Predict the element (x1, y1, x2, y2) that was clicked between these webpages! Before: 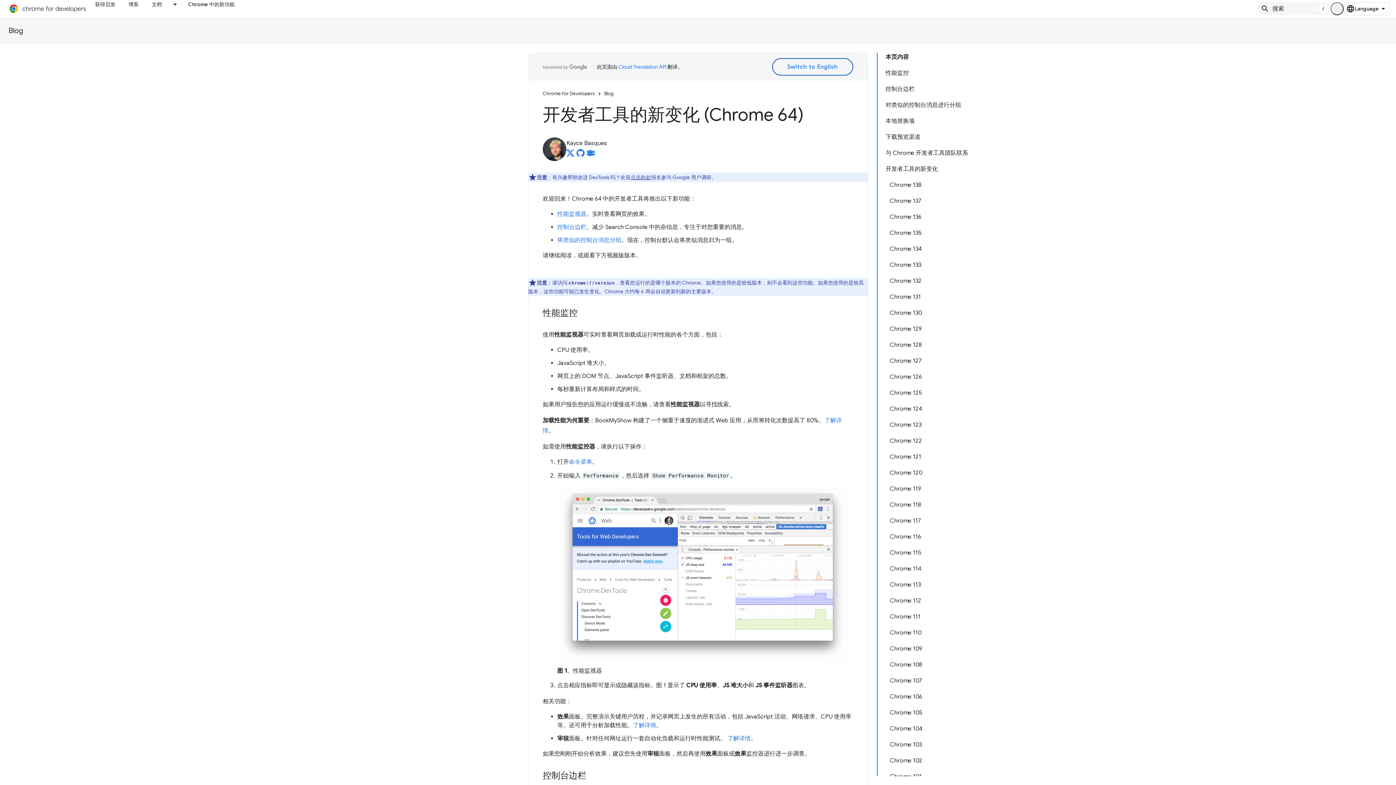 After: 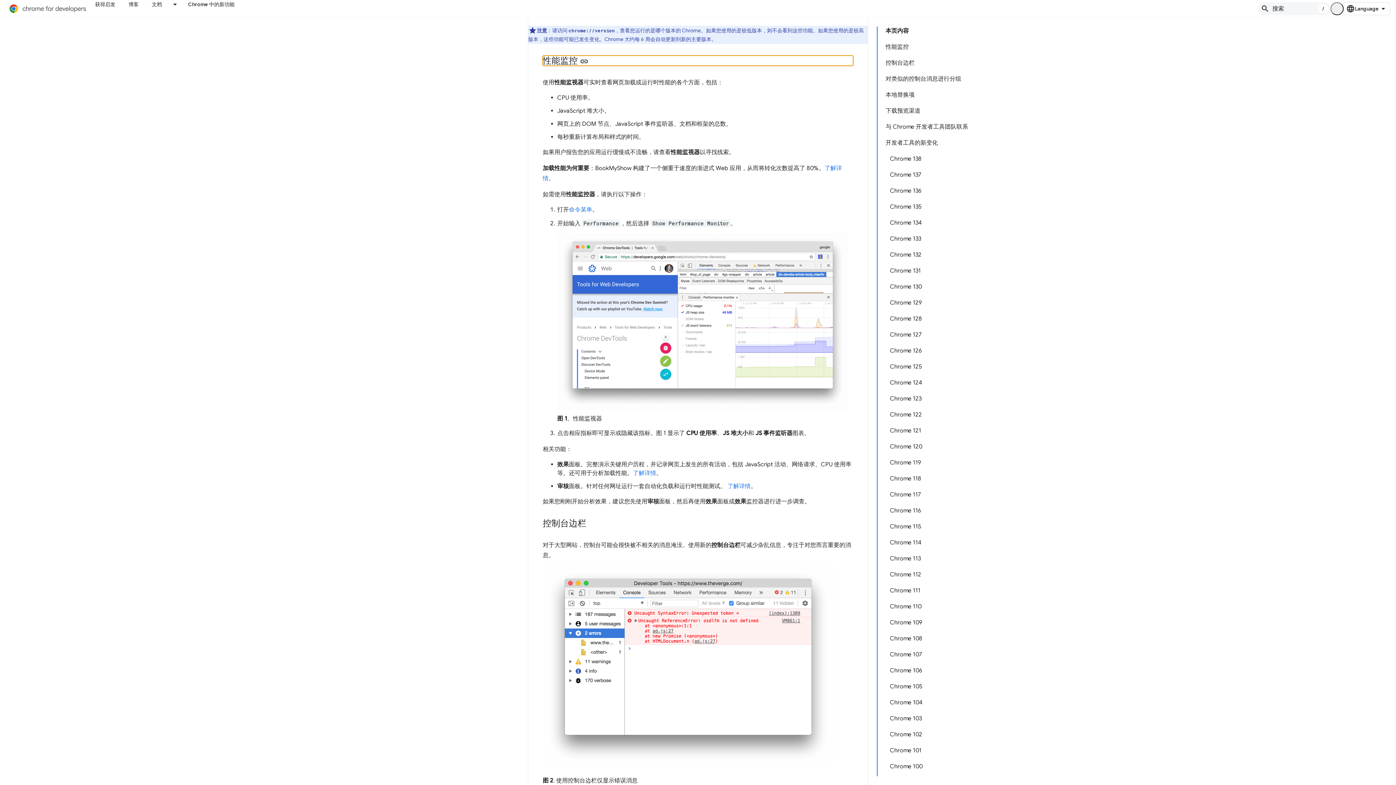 Action: bbox: (557, 210, 586, 217) label: 性能监视器